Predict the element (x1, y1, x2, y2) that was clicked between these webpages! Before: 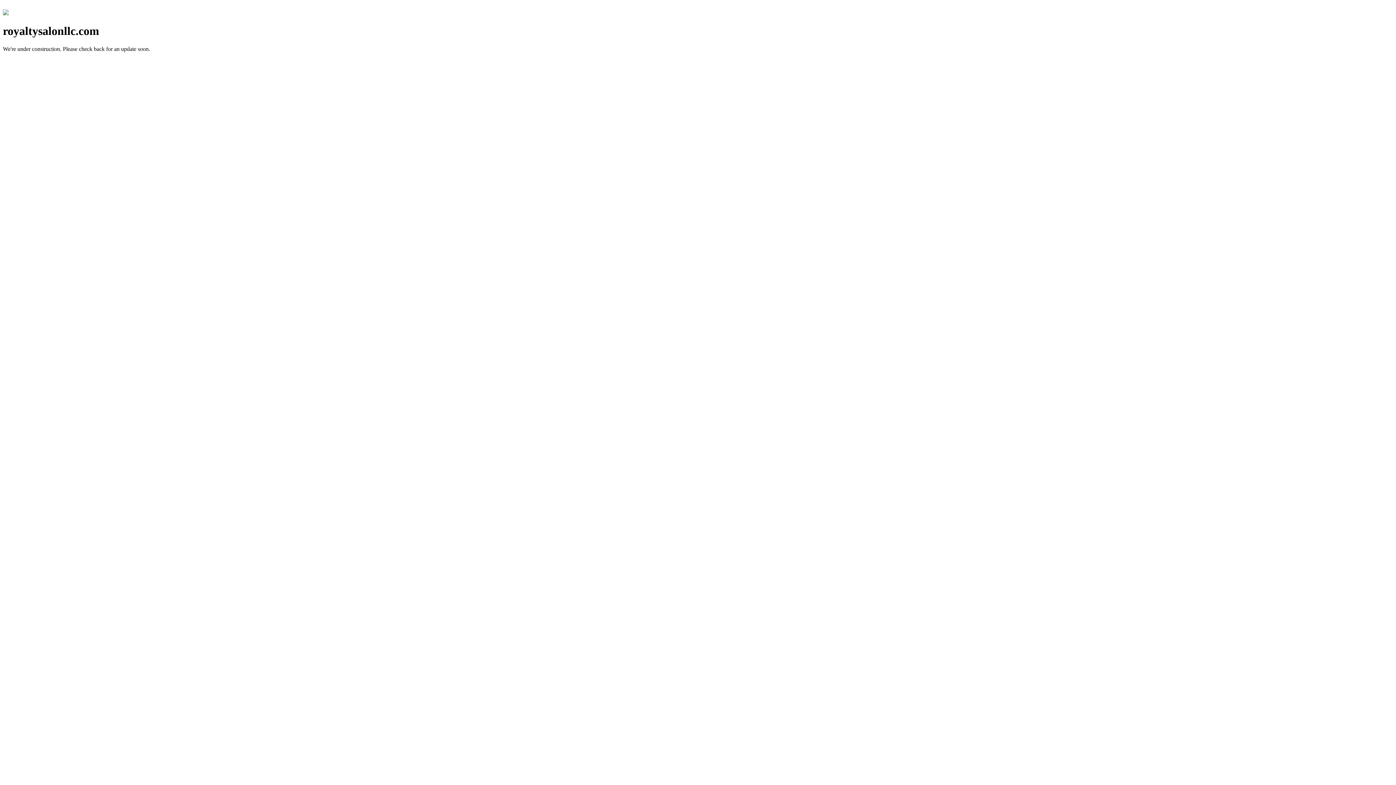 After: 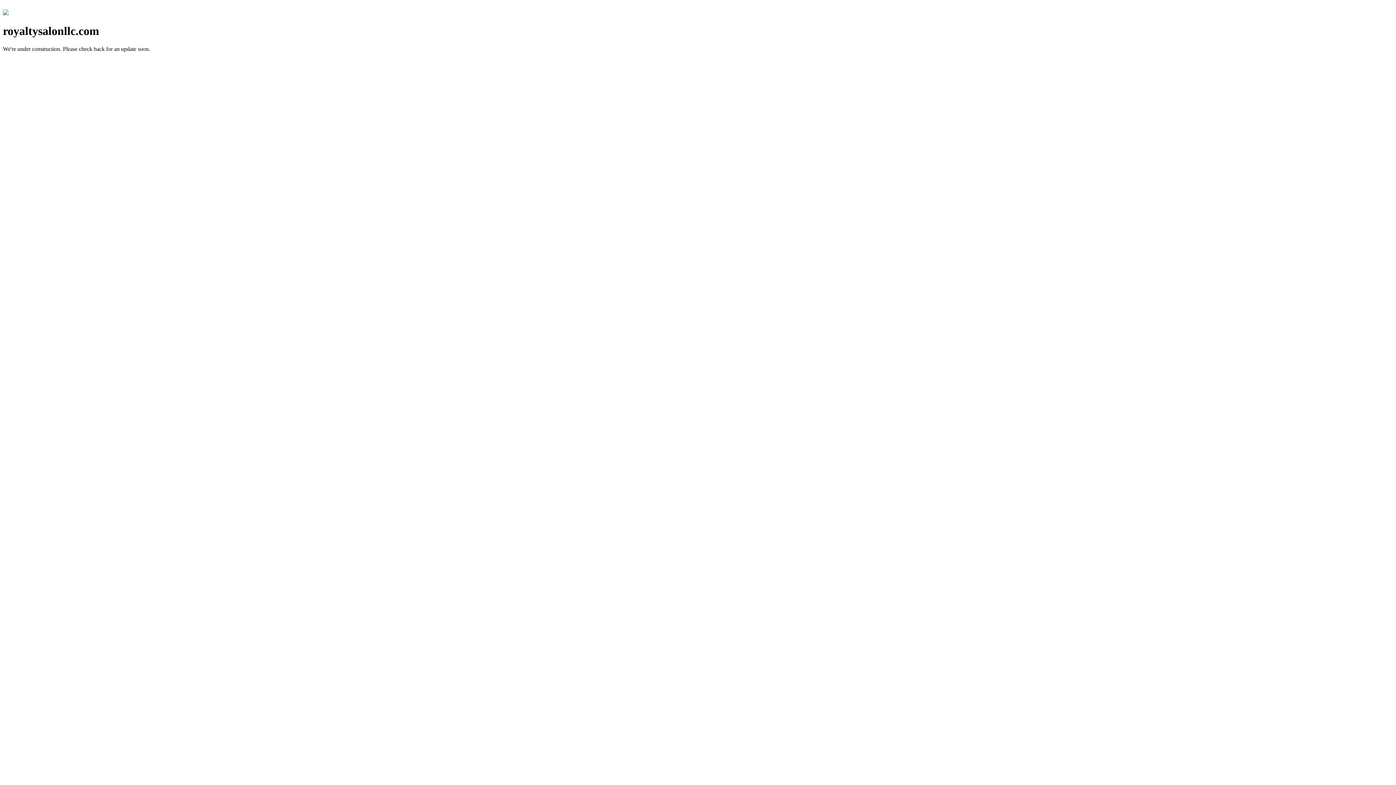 Action: bbox: (2, 10, 8, 16)